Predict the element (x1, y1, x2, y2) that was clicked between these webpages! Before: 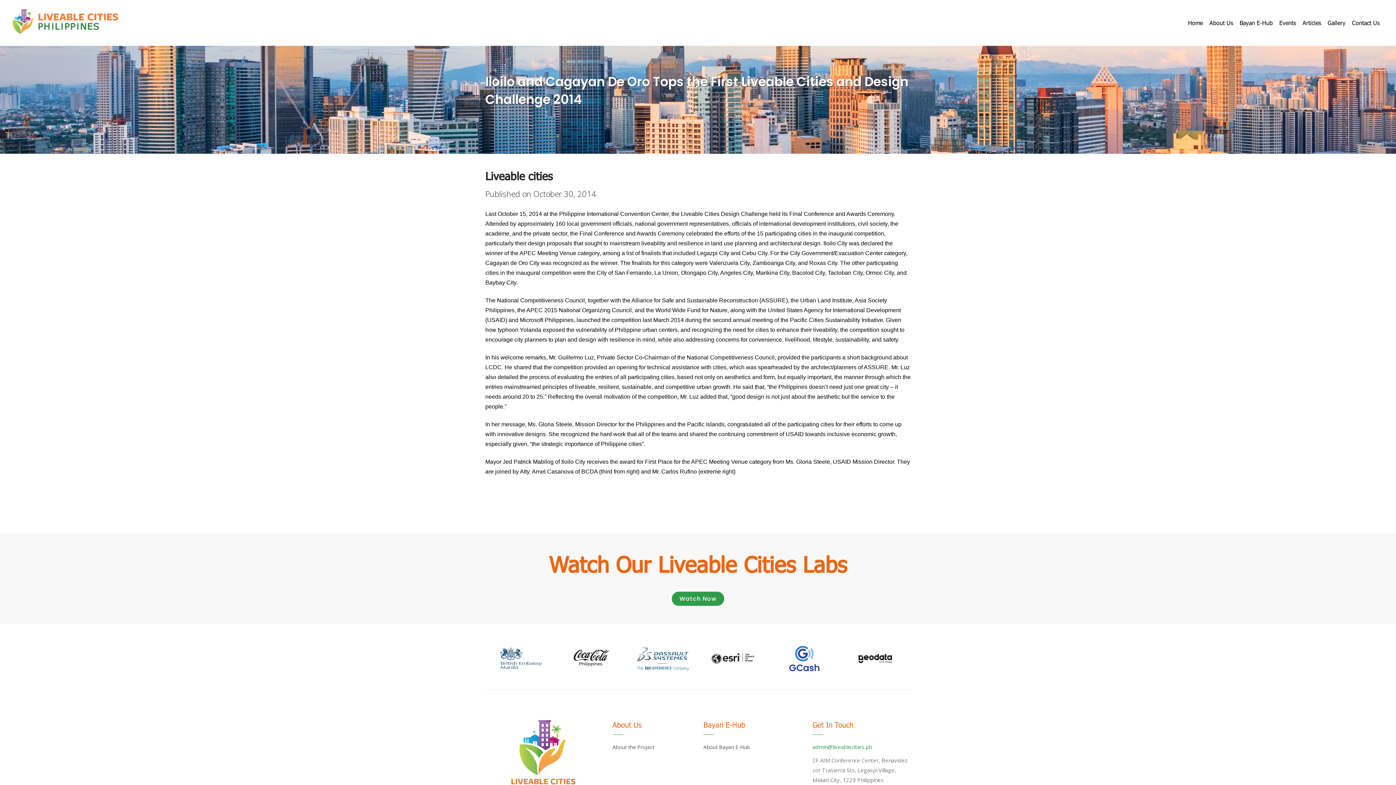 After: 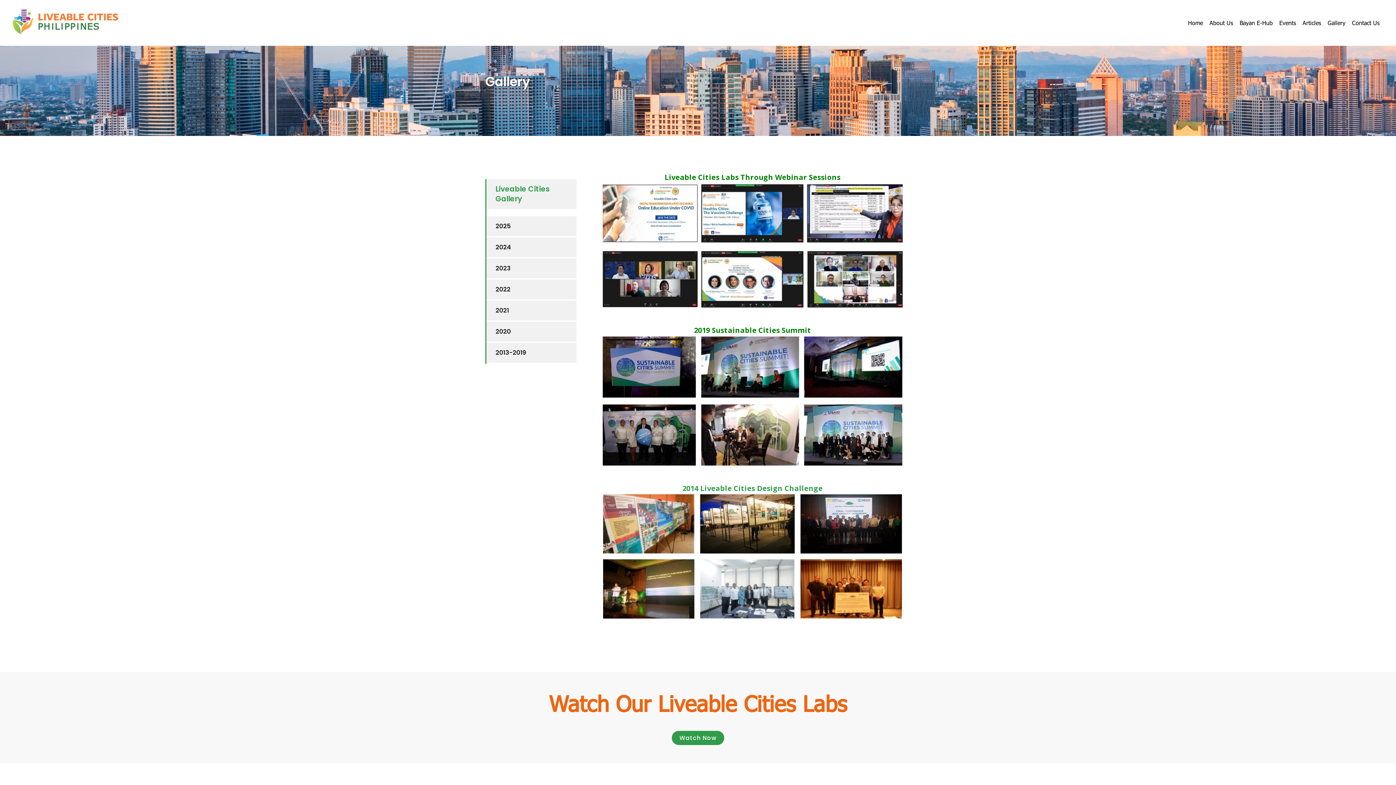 Action: bbox: (1328, 0, 1345, 45) label: Gallery